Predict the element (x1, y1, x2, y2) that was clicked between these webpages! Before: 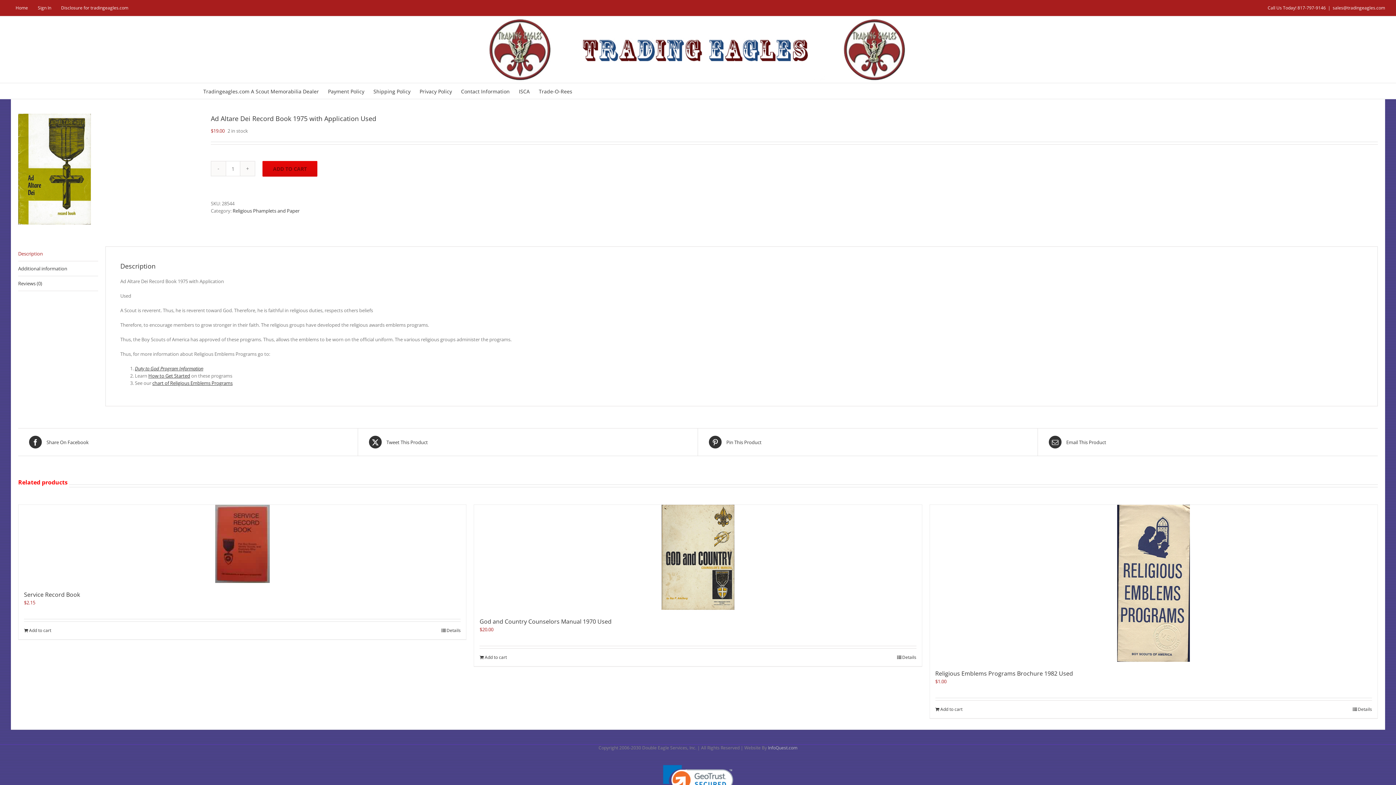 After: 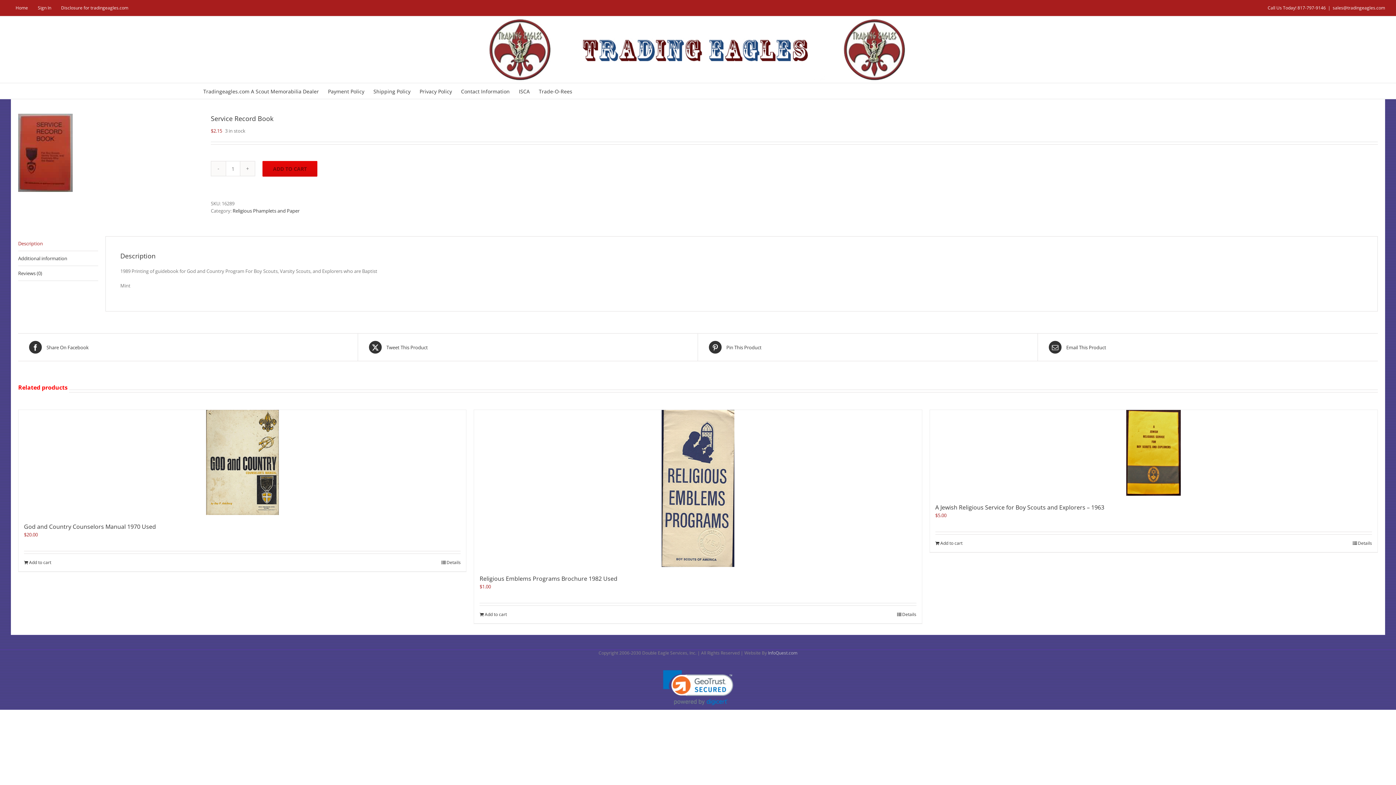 Action: label: Service Record Book bbox: (18, 504, 466, 583)